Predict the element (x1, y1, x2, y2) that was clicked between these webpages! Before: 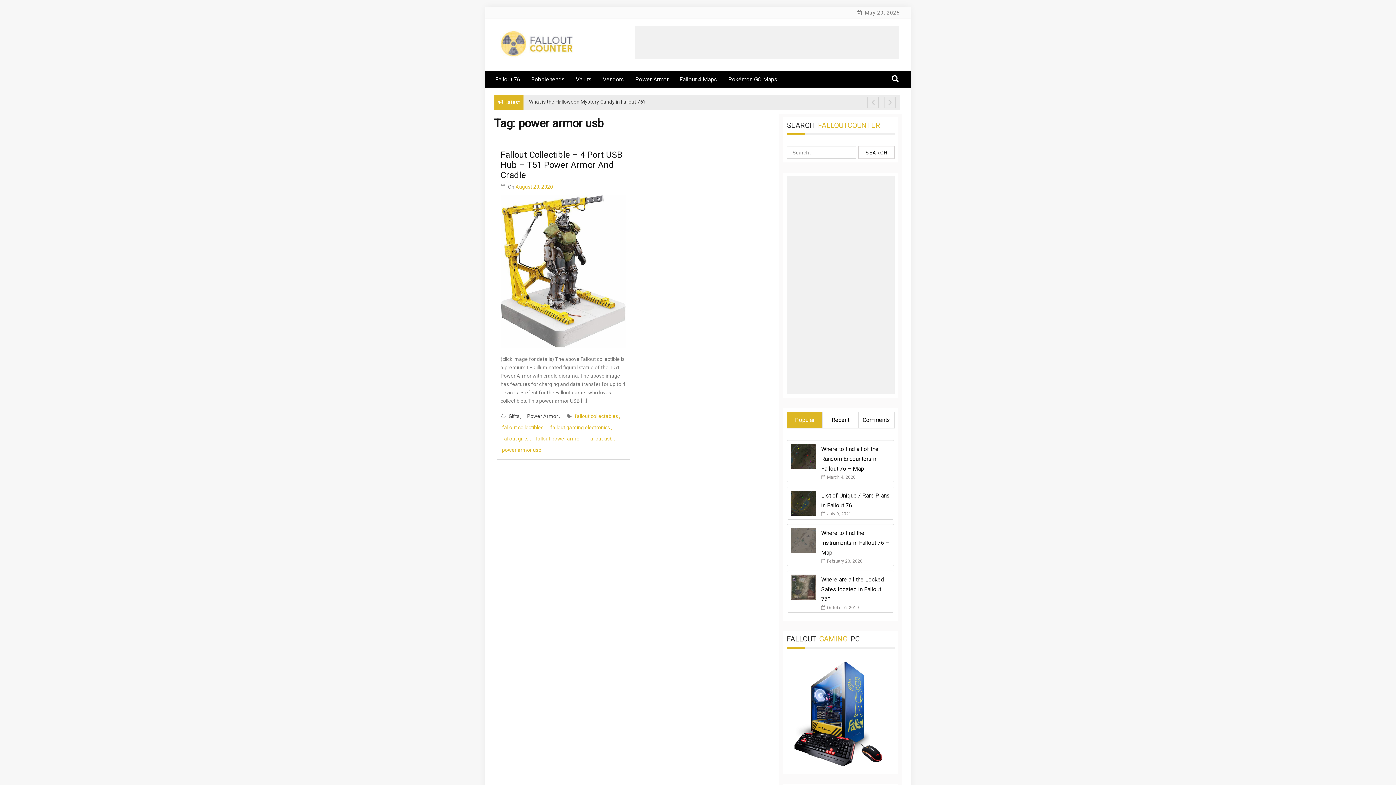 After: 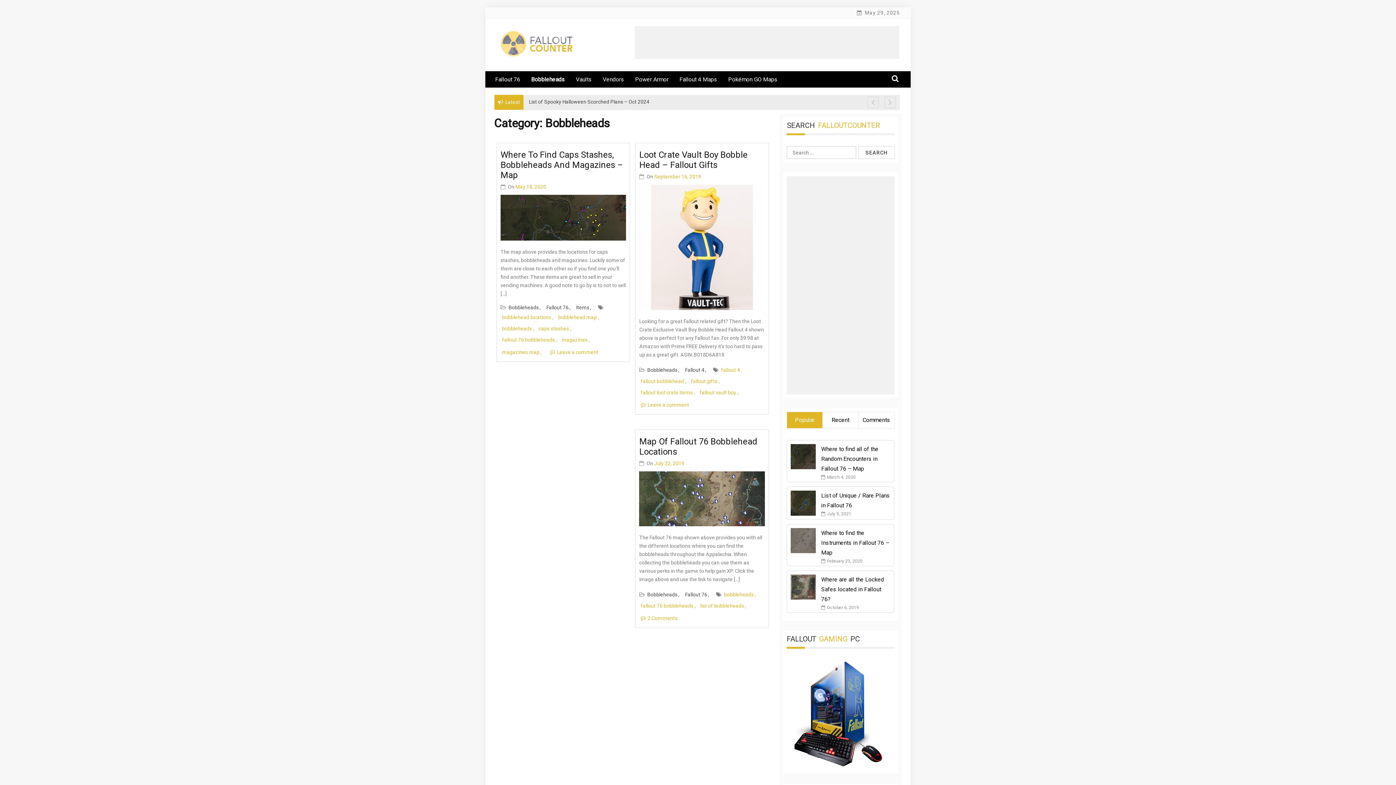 Action: bbox: (531, 71, 574, 87) label: Bobbleheads